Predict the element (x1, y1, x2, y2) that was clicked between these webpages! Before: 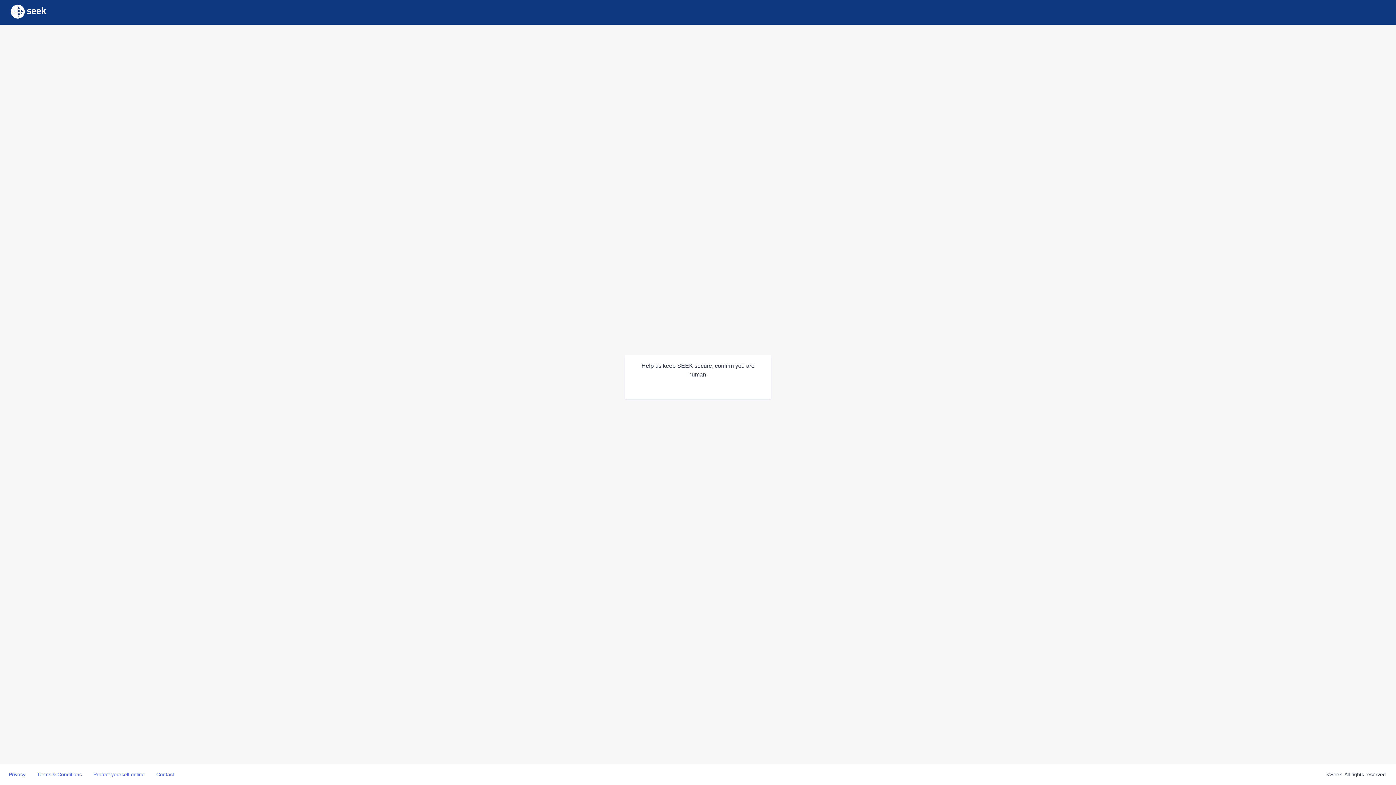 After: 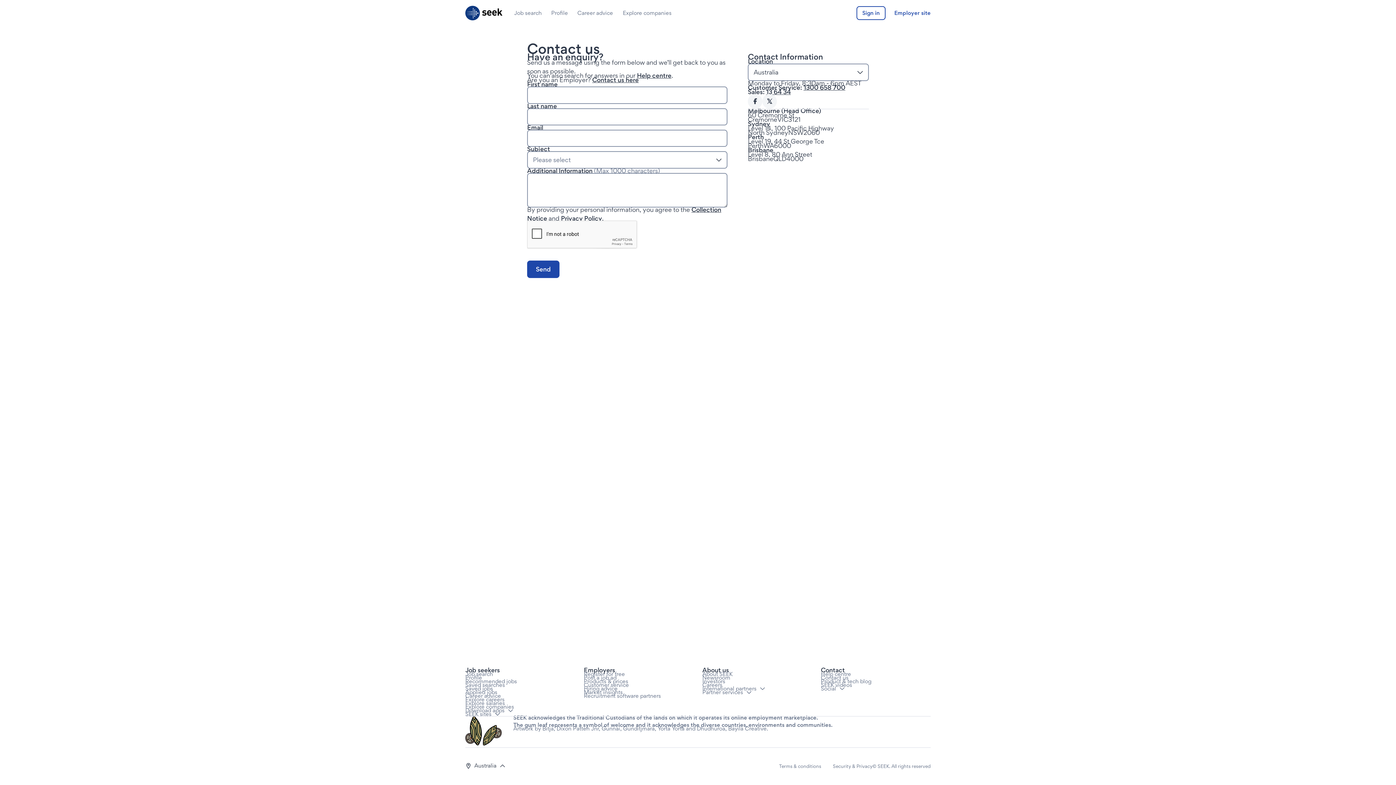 Action: label: Contact bbox: (156, 772, 174, 777)